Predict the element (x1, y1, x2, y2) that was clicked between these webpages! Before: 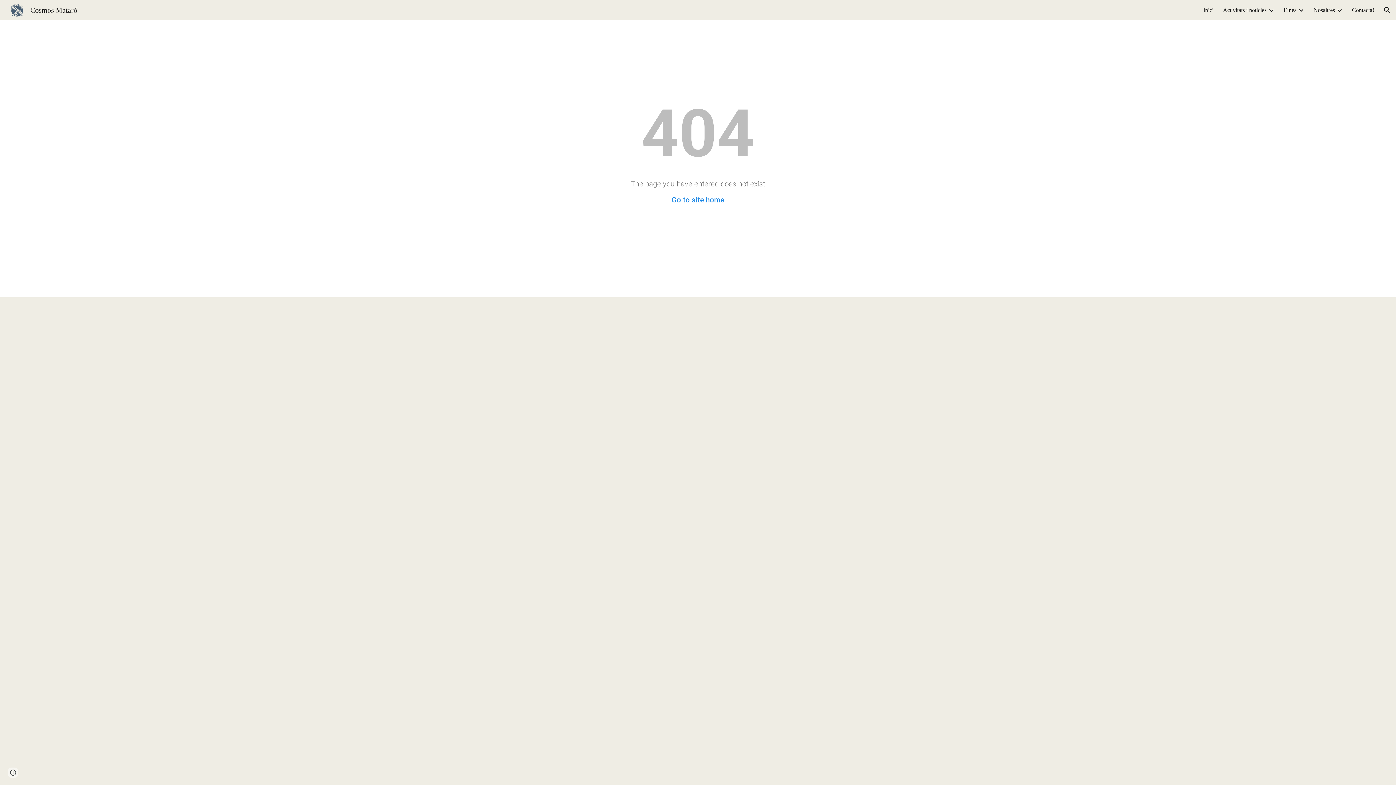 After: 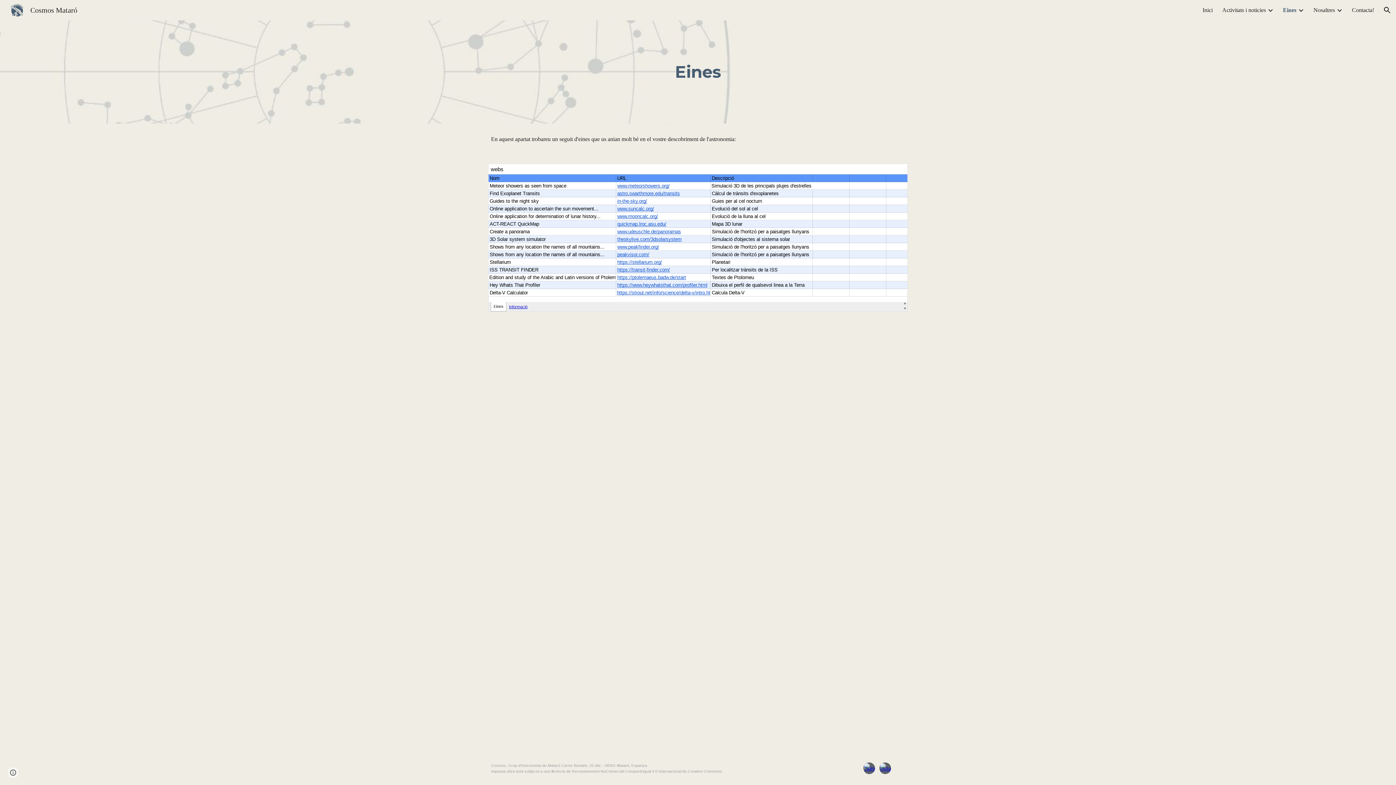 Action: label: Eines bbox: (1284, 6, 1296, 13)